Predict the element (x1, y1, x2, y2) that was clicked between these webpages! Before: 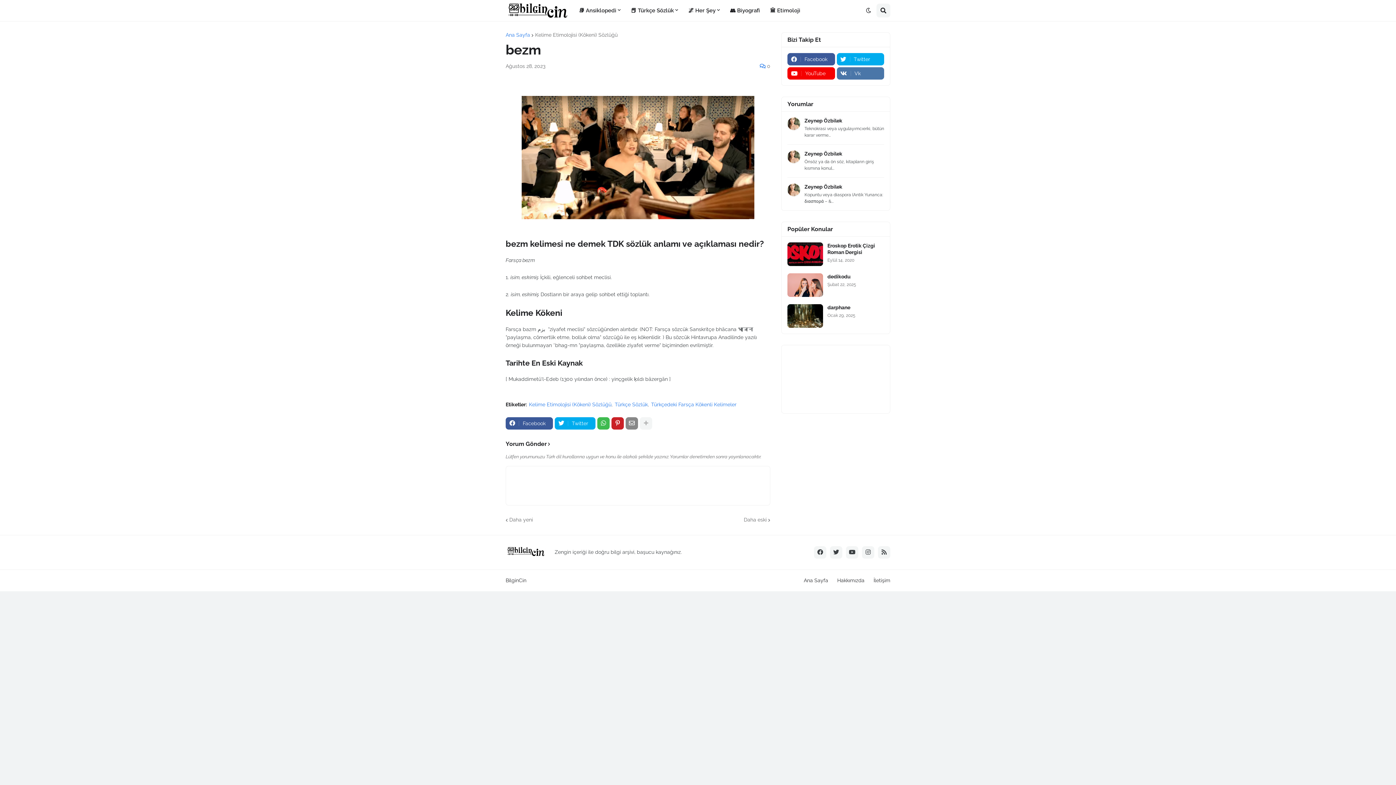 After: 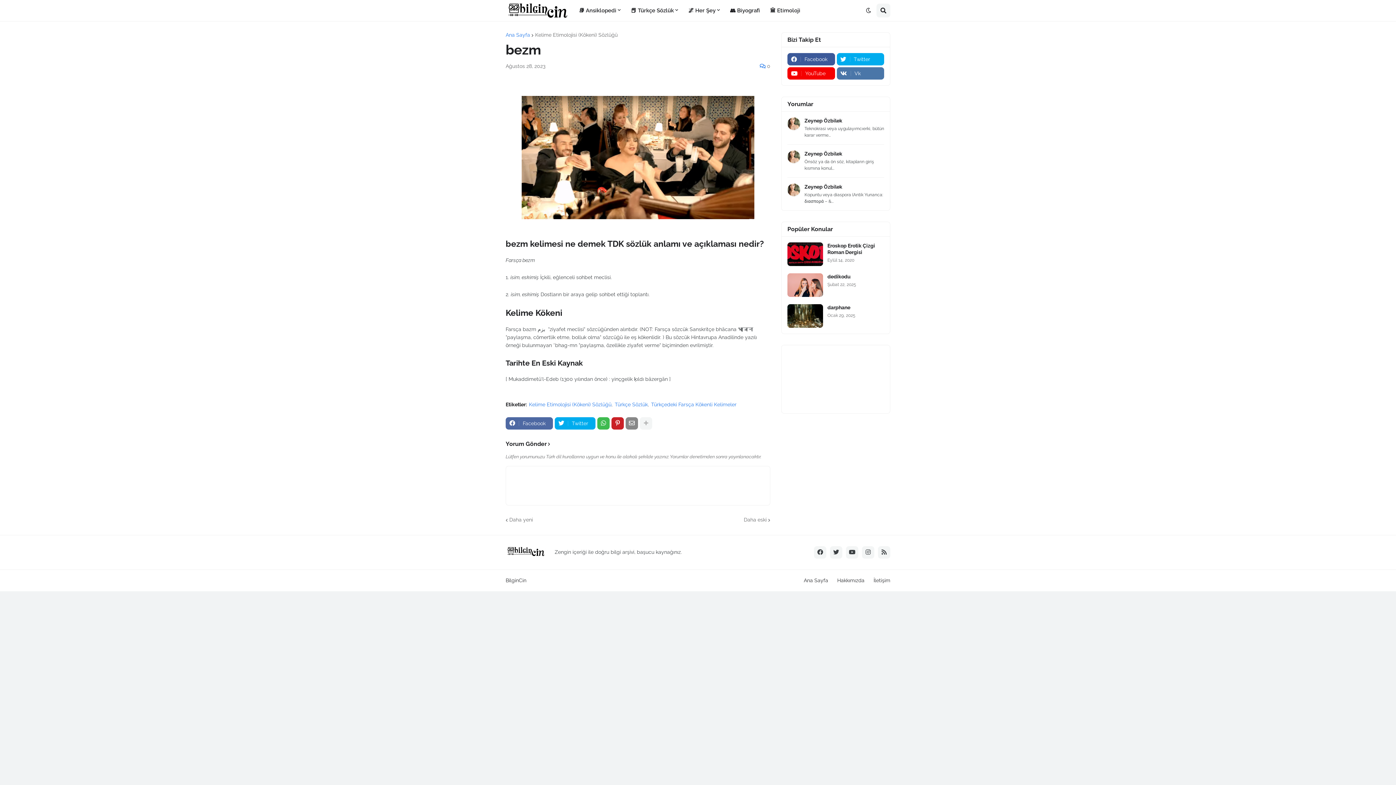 Action: label: Facebook bbox: (505, 417, 553, 429)